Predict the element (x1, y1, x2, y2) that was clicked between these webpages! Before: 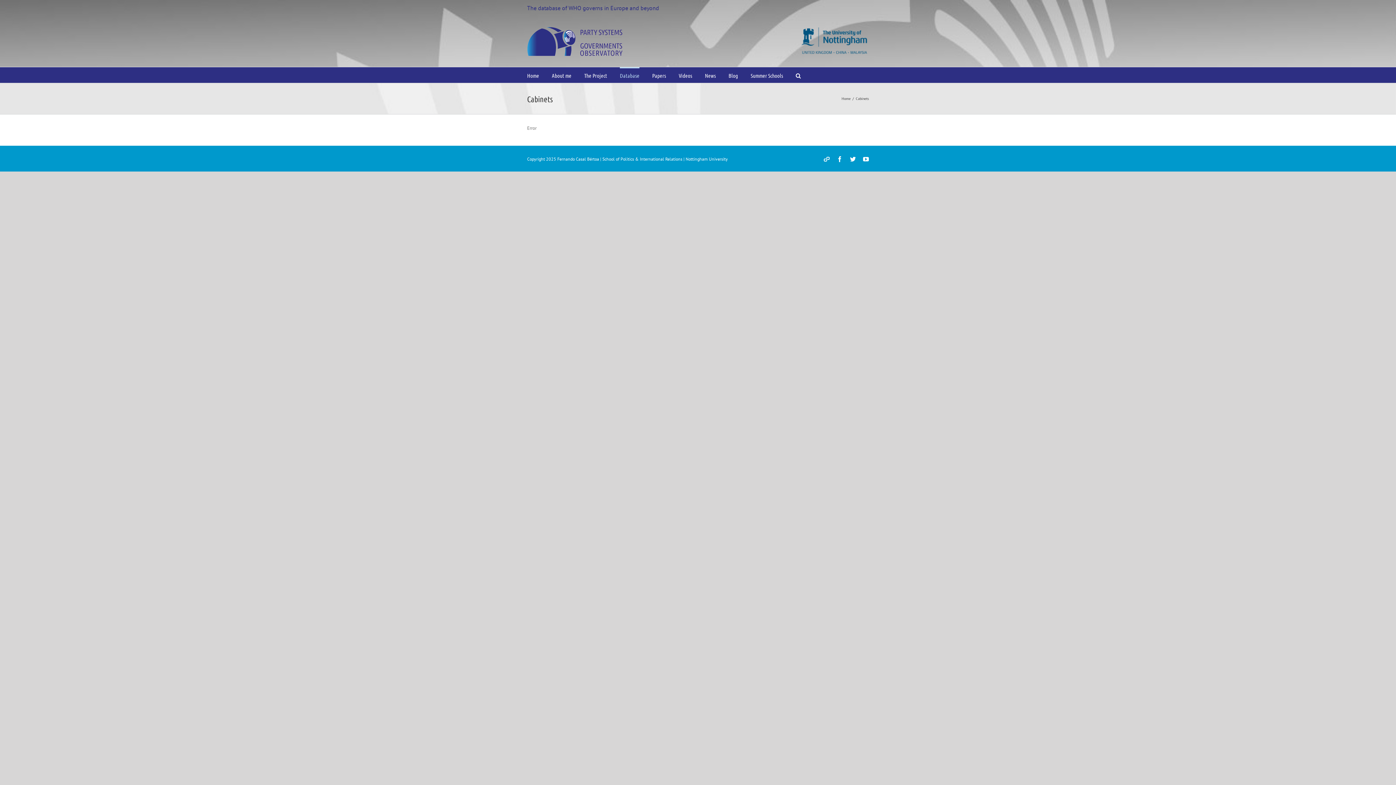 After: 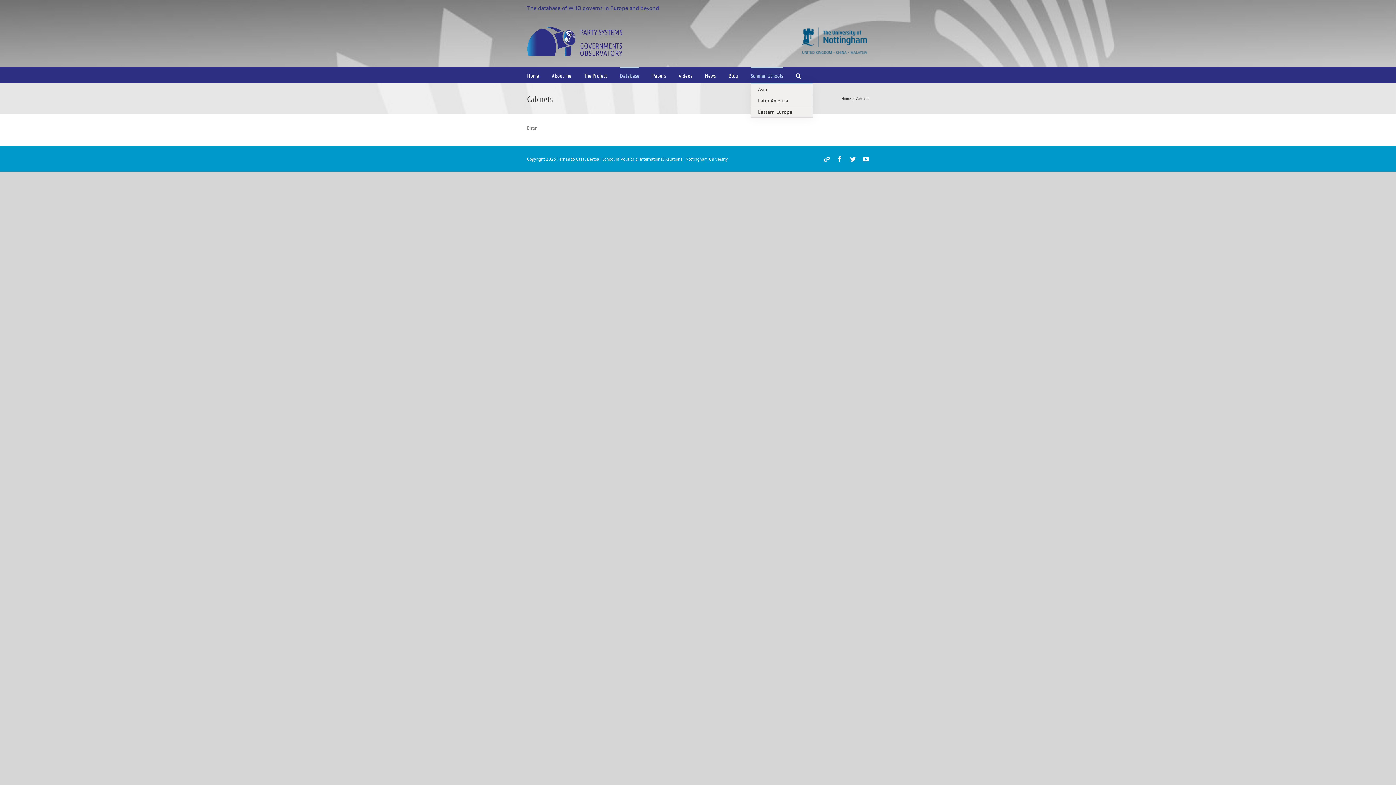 Action: label: Summer Schools bbox: (750, 67, 783, 82)